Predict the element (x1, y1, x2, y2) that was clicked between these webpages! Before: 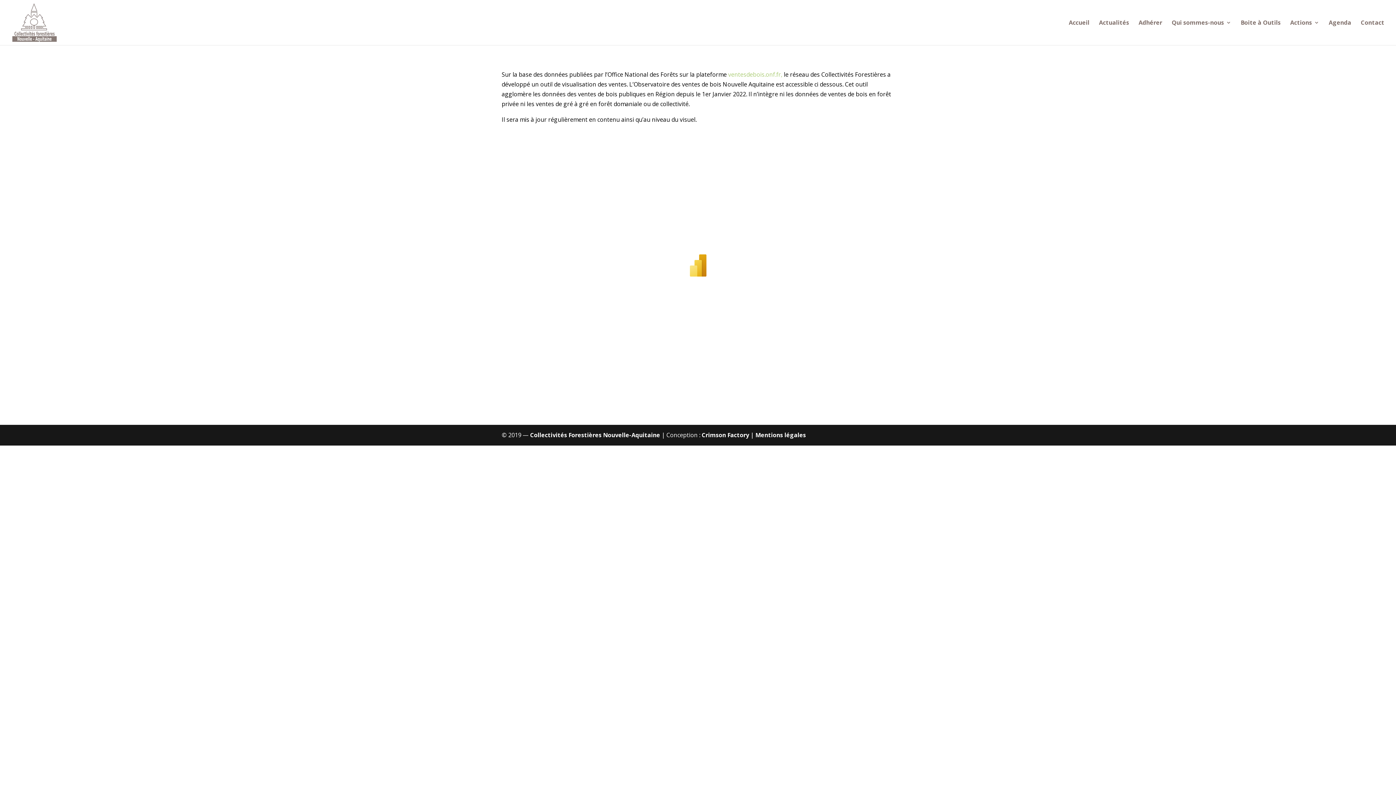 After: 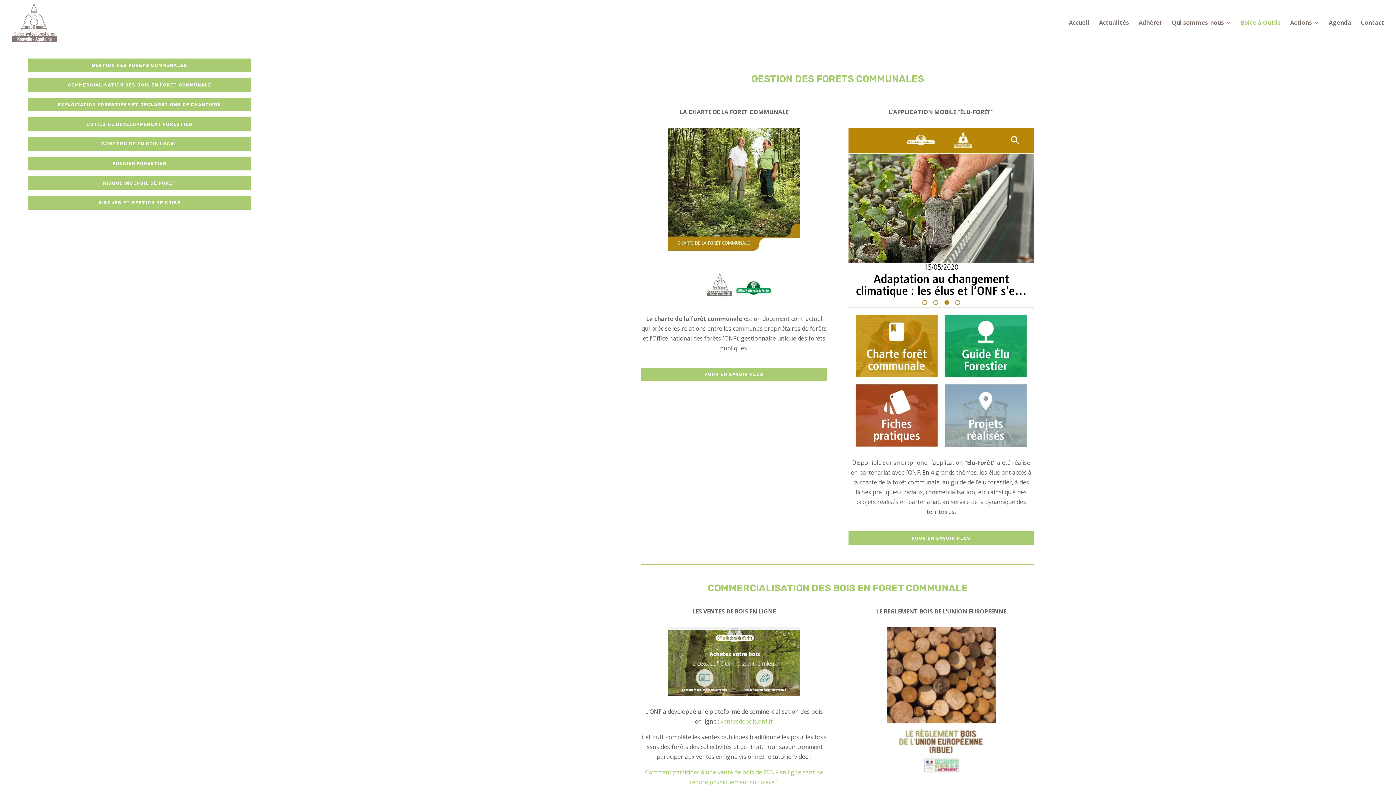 Action: label: Boite à Outils bbox: (1241, 20, 1281, 45)